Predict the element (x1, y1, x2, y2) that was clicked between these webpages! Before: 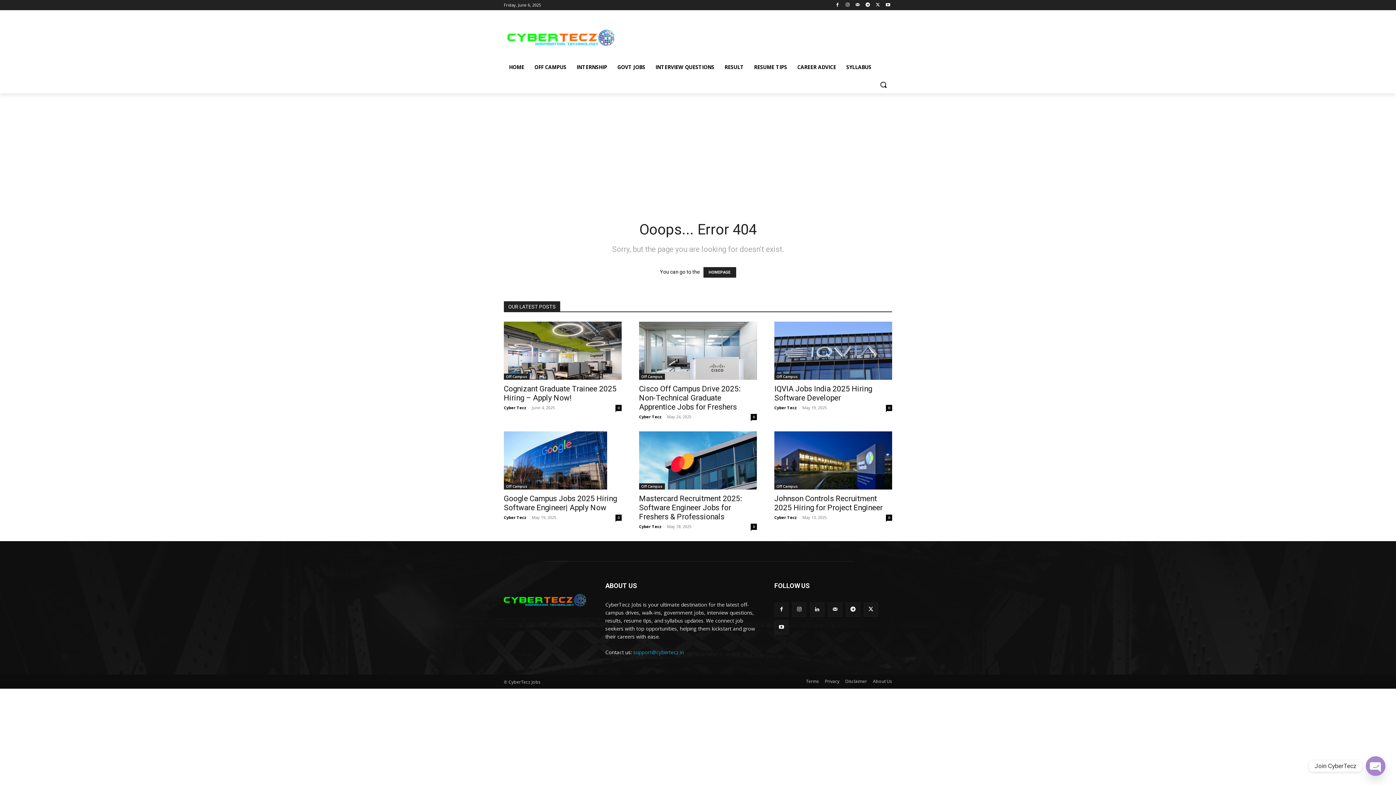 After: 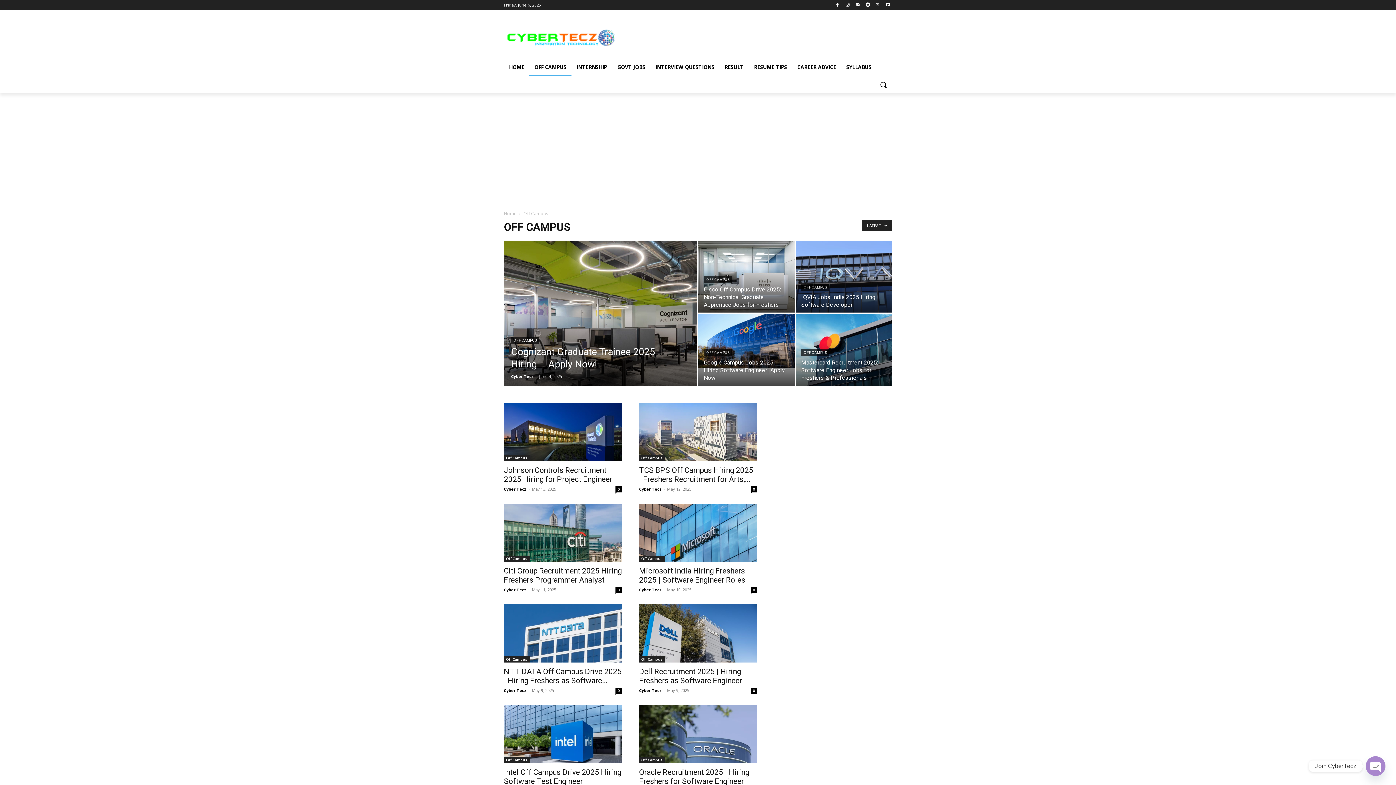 Action: bbox: (504, 483, 529, 489) label: Off Campus